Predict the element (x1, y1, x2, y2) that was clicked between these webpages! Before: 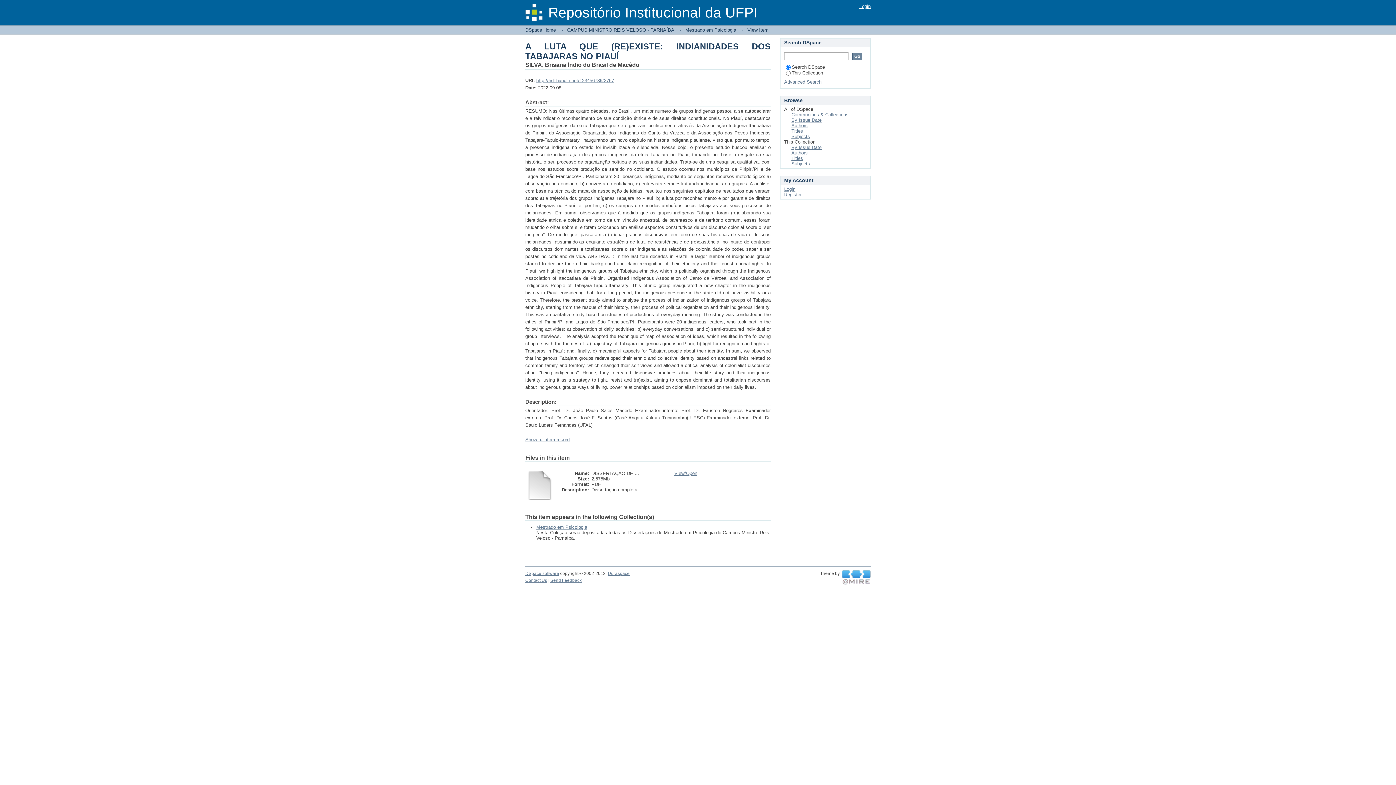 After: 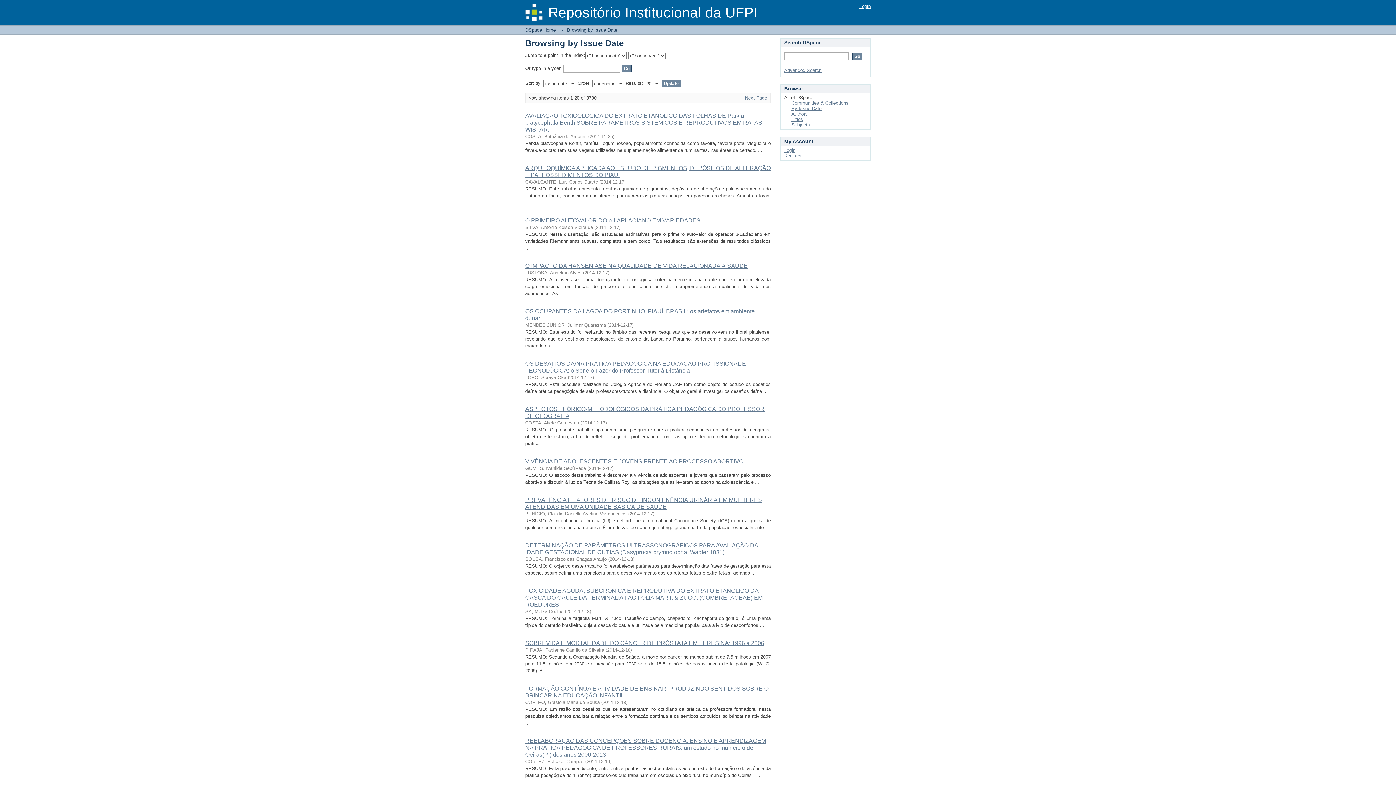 Action: bbox: (791, 117, 821, 122) label: By Issue Date